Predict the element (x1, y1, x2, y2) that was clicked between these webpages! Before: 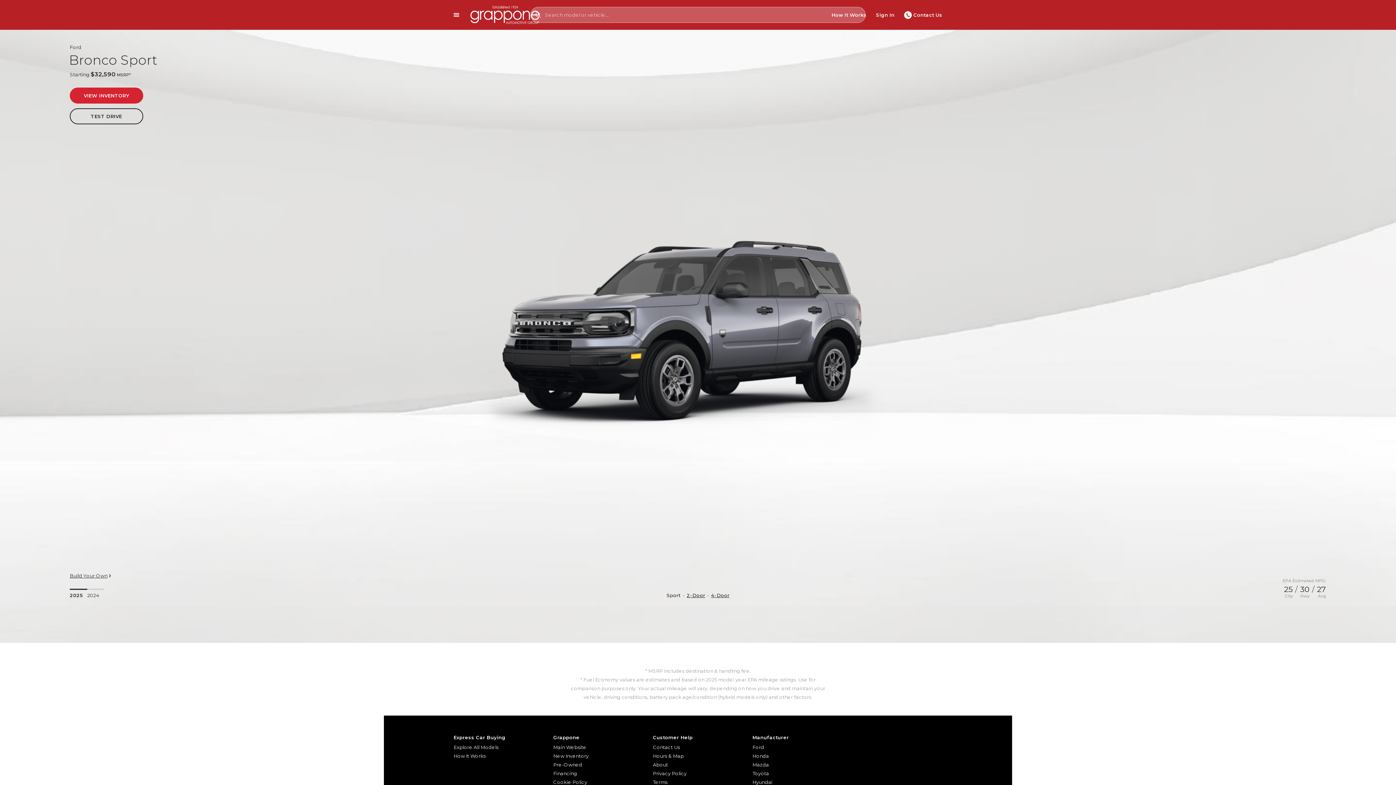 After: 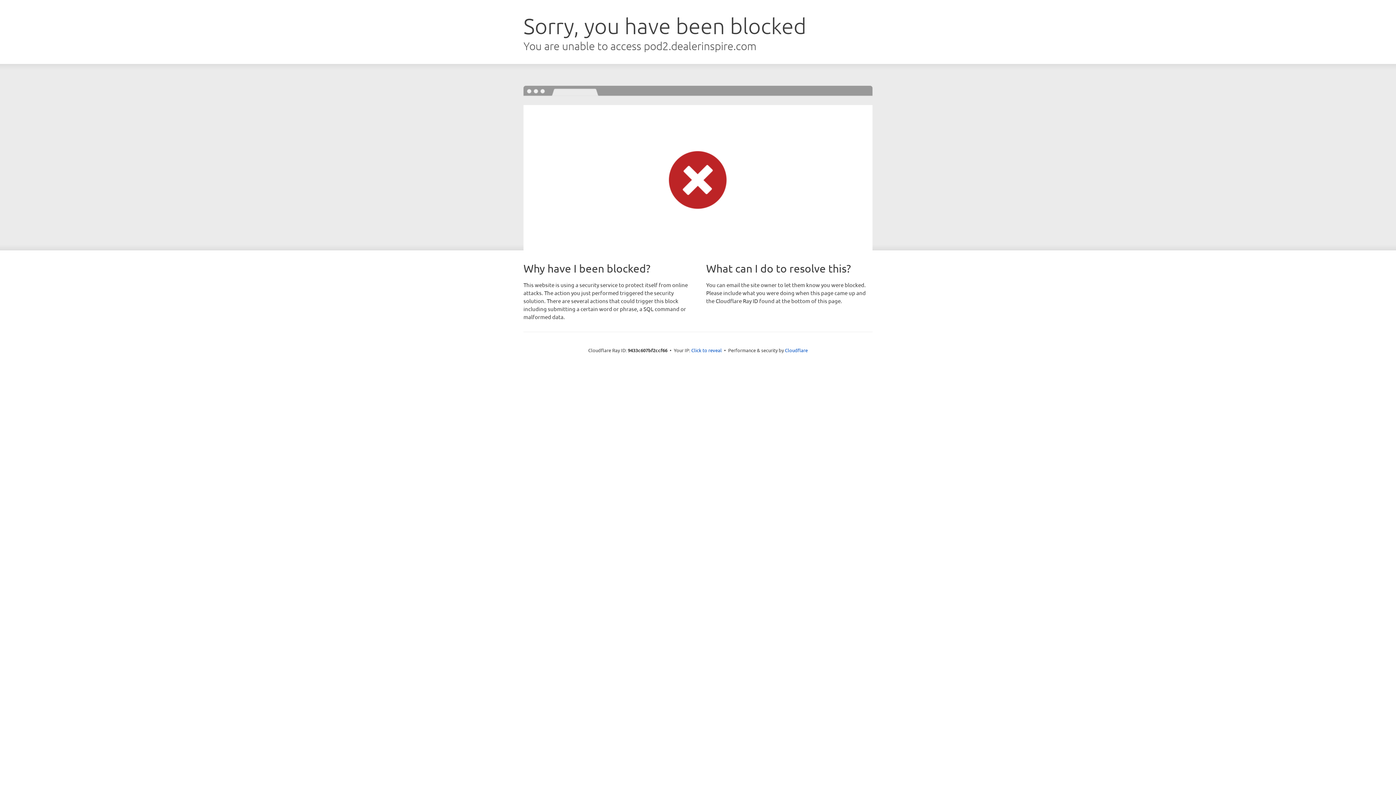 Action: bbox: (553, 743, 643, 751) label: Main Website